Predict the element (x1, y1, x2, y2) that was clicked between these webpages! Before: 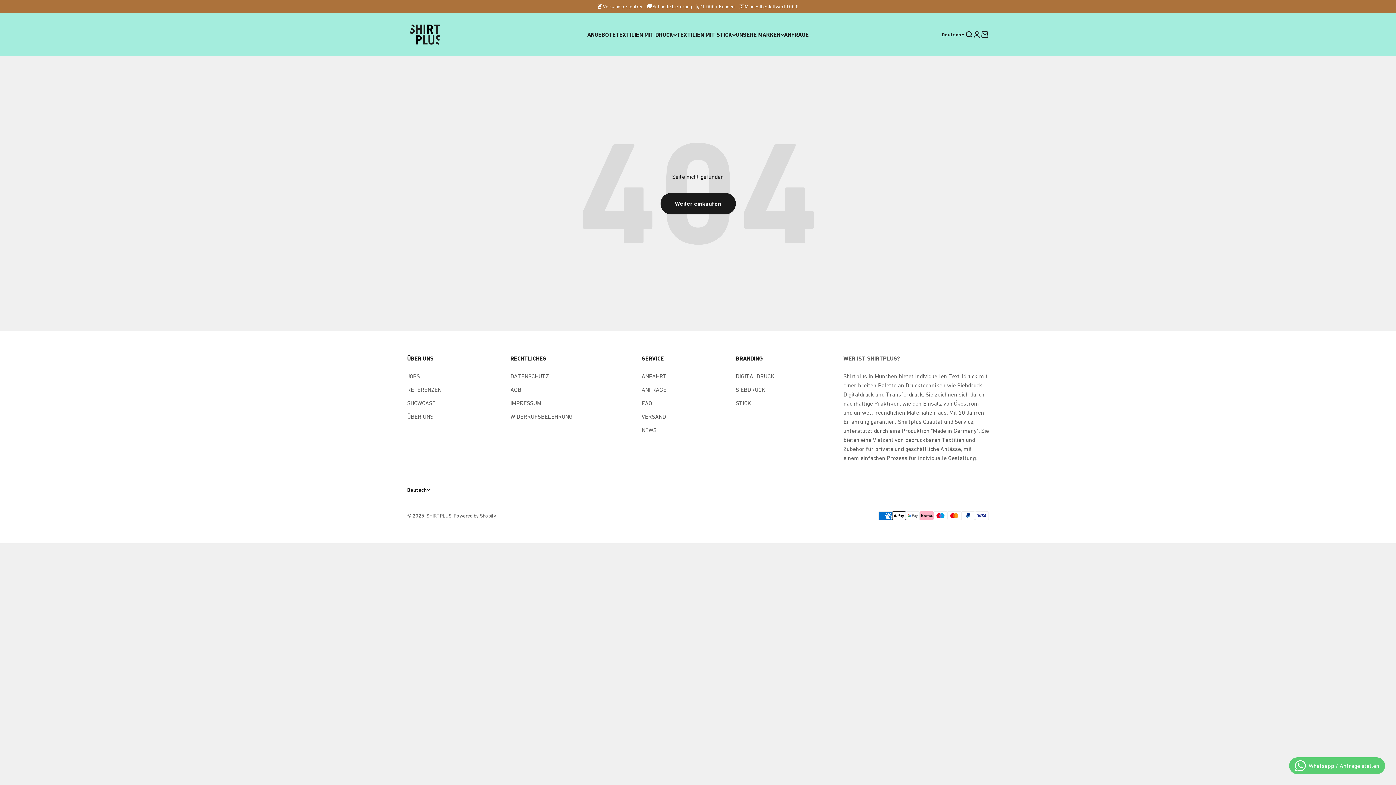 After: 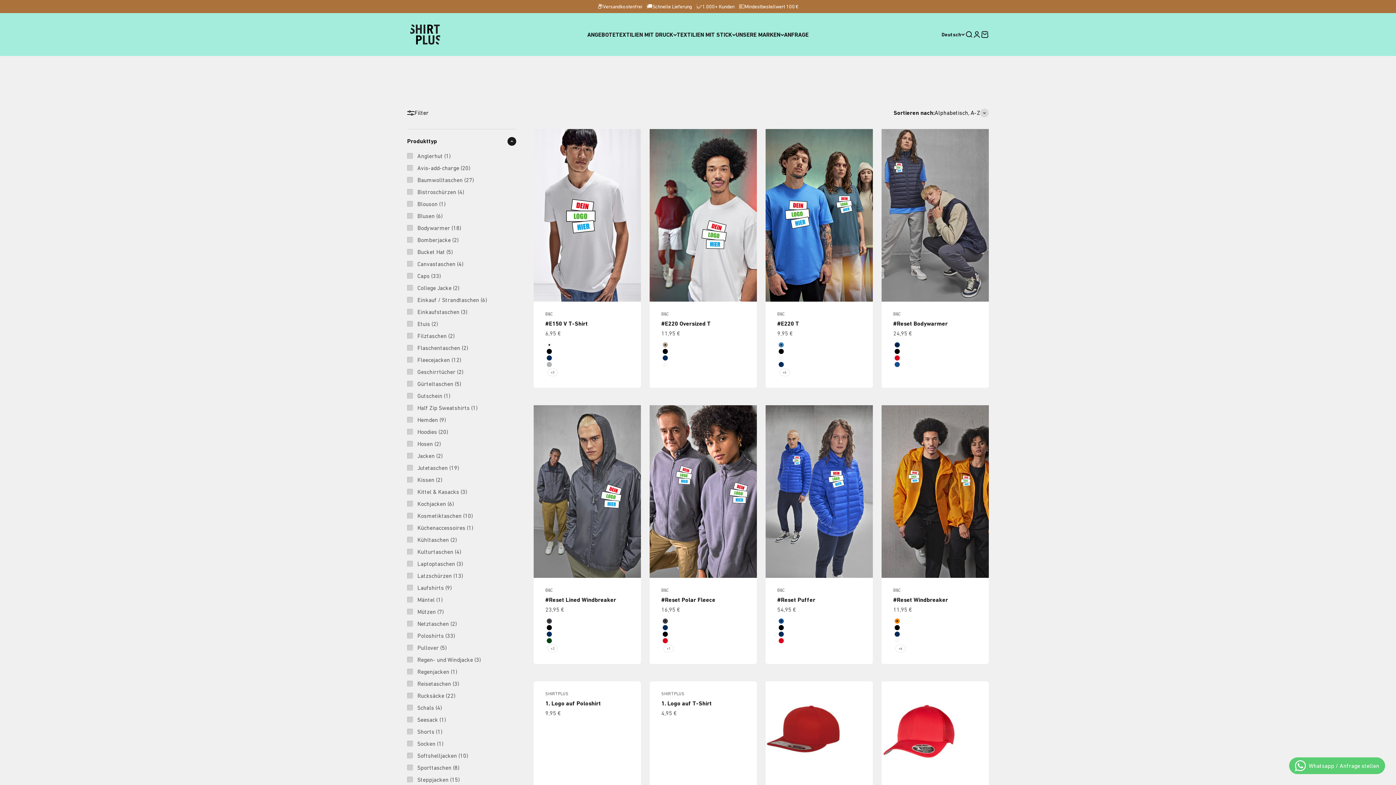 Action: label: Weiter einkaufen bbox: (660, 193, 735, 214)